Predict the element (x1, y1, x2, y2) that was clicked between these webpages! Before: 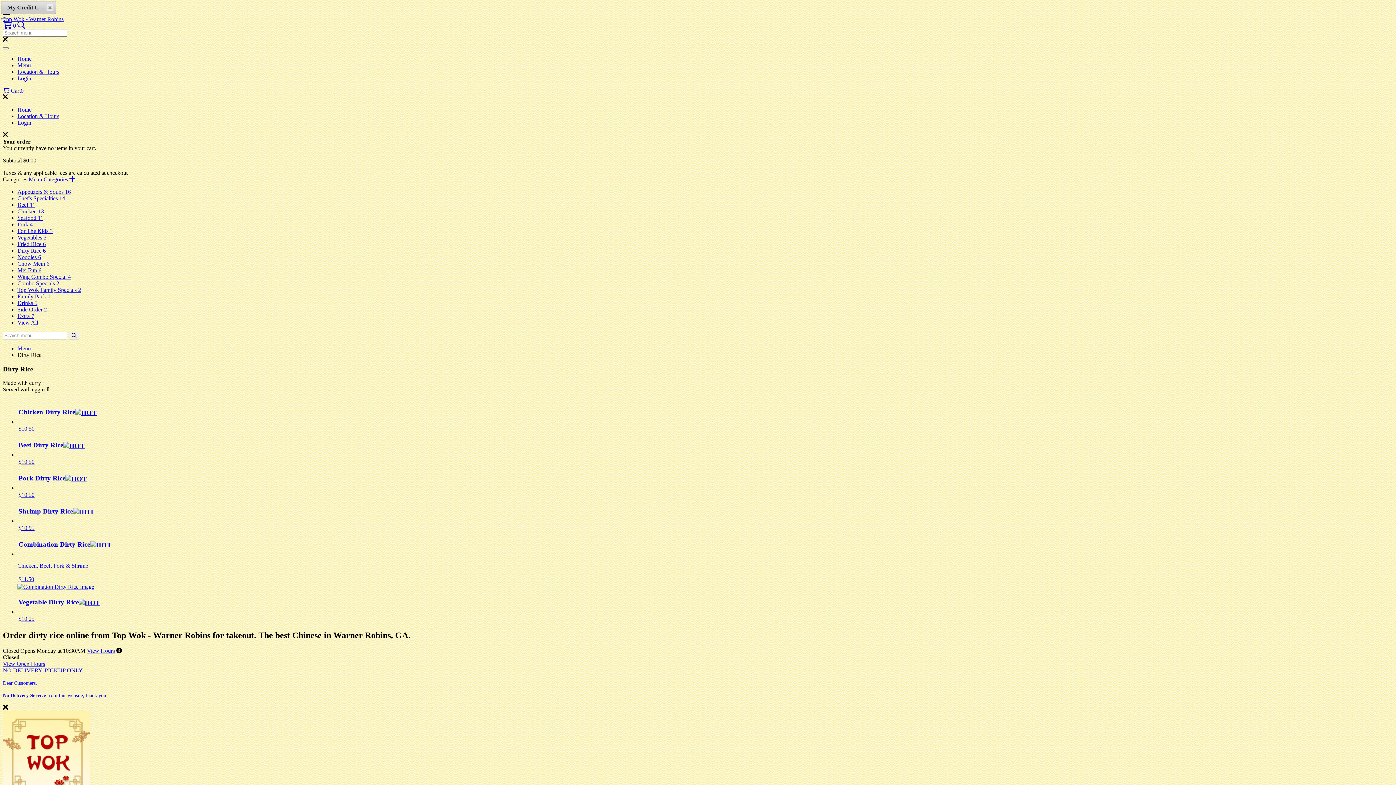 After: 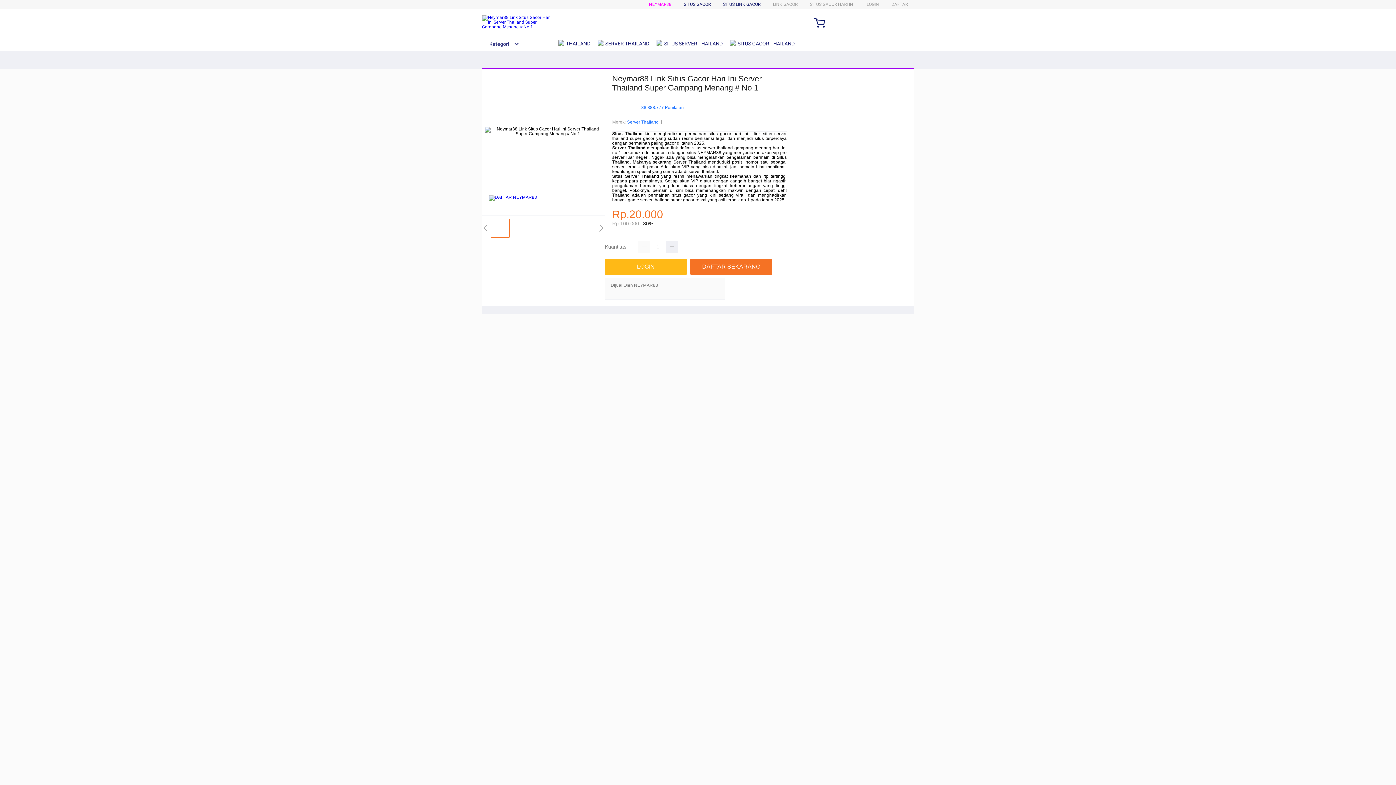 Action: label: Home bbox: (17, 106, 31, 112)